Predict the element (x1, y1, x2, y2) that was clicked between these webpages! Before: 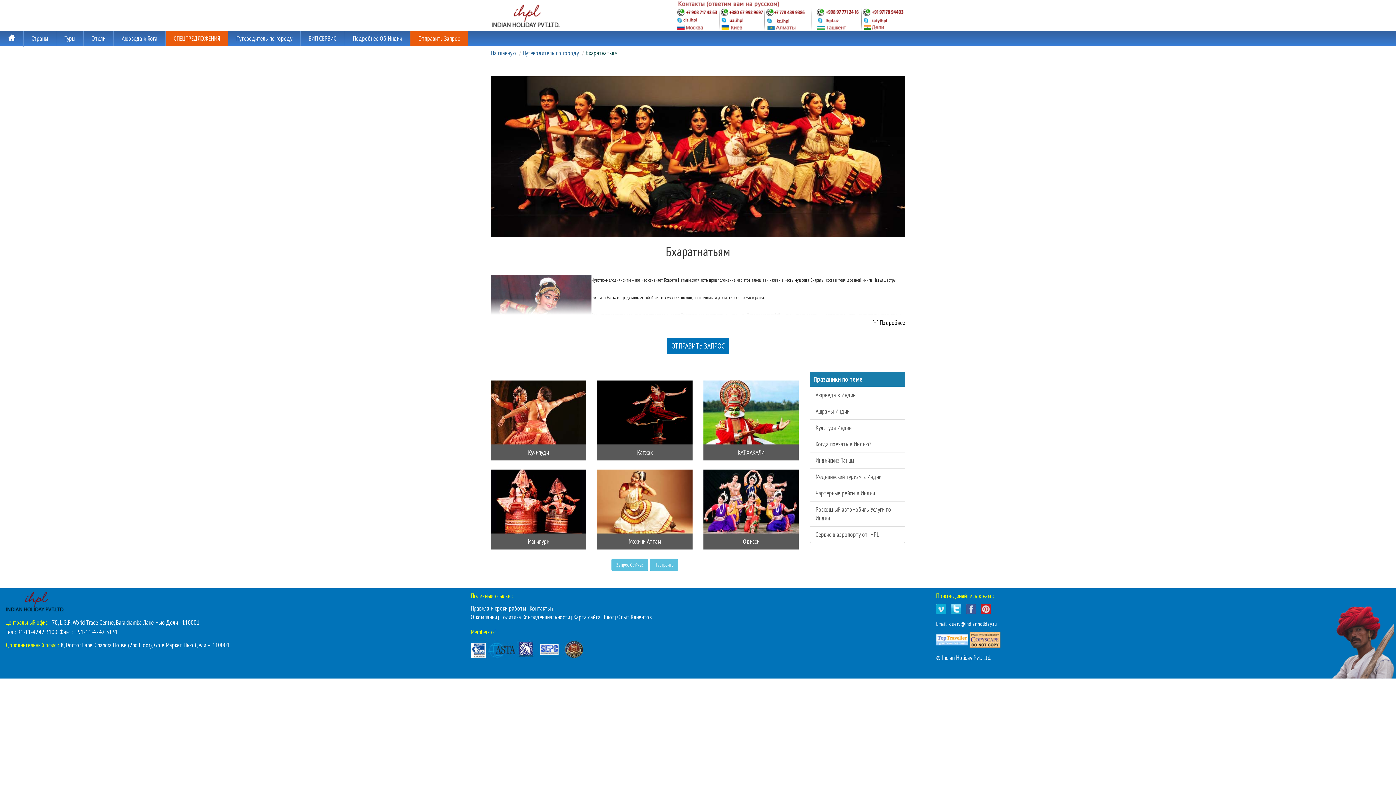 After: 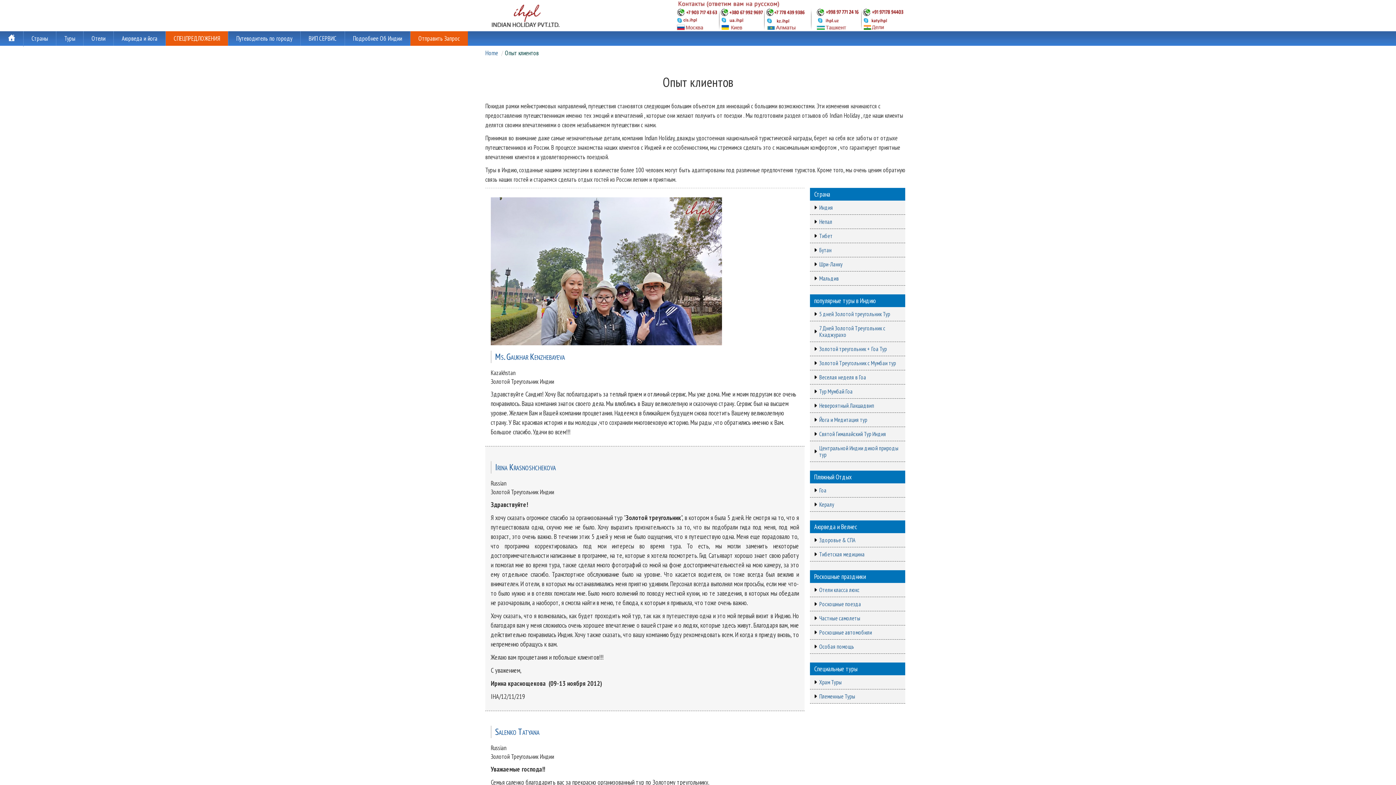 Action: label: Опыт Клиентов bbox: (617, 613, 651, 621)